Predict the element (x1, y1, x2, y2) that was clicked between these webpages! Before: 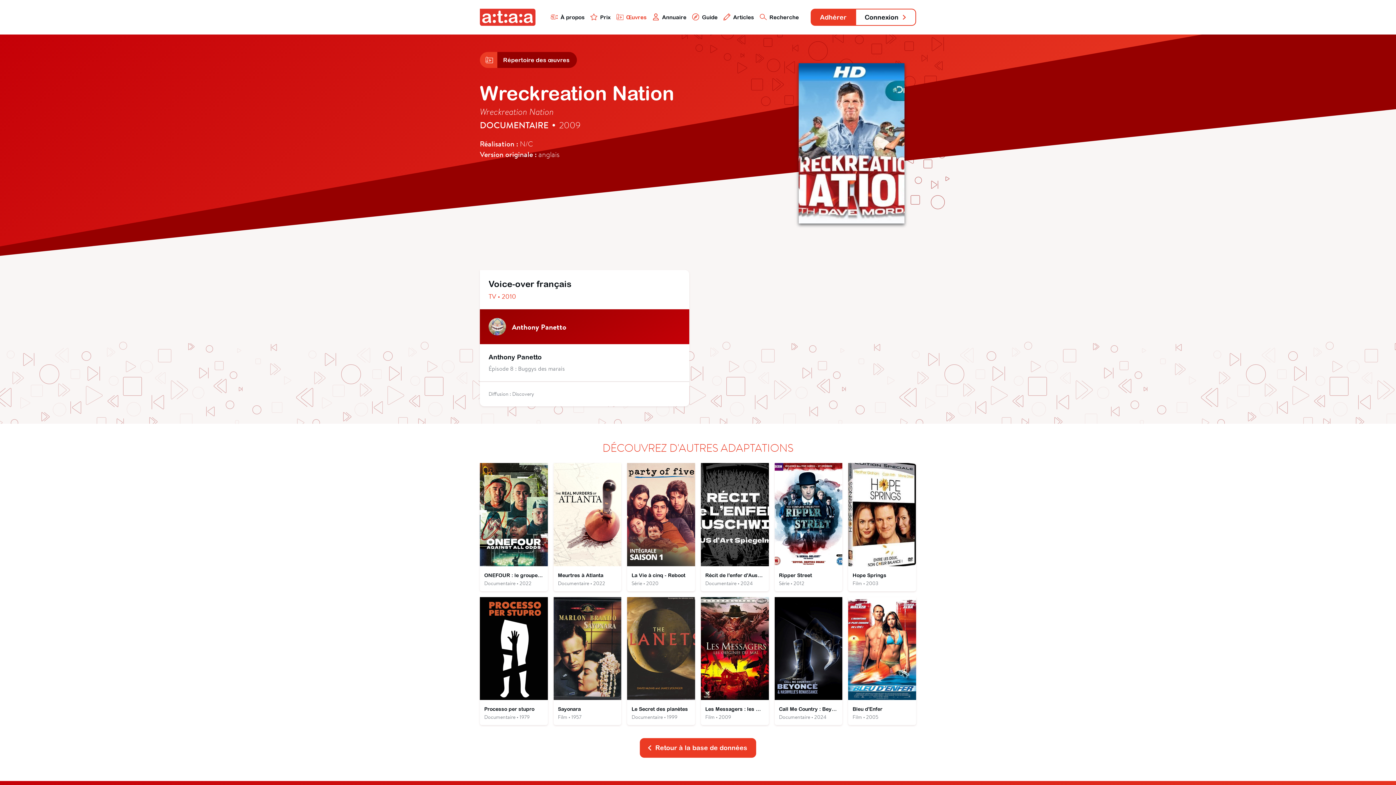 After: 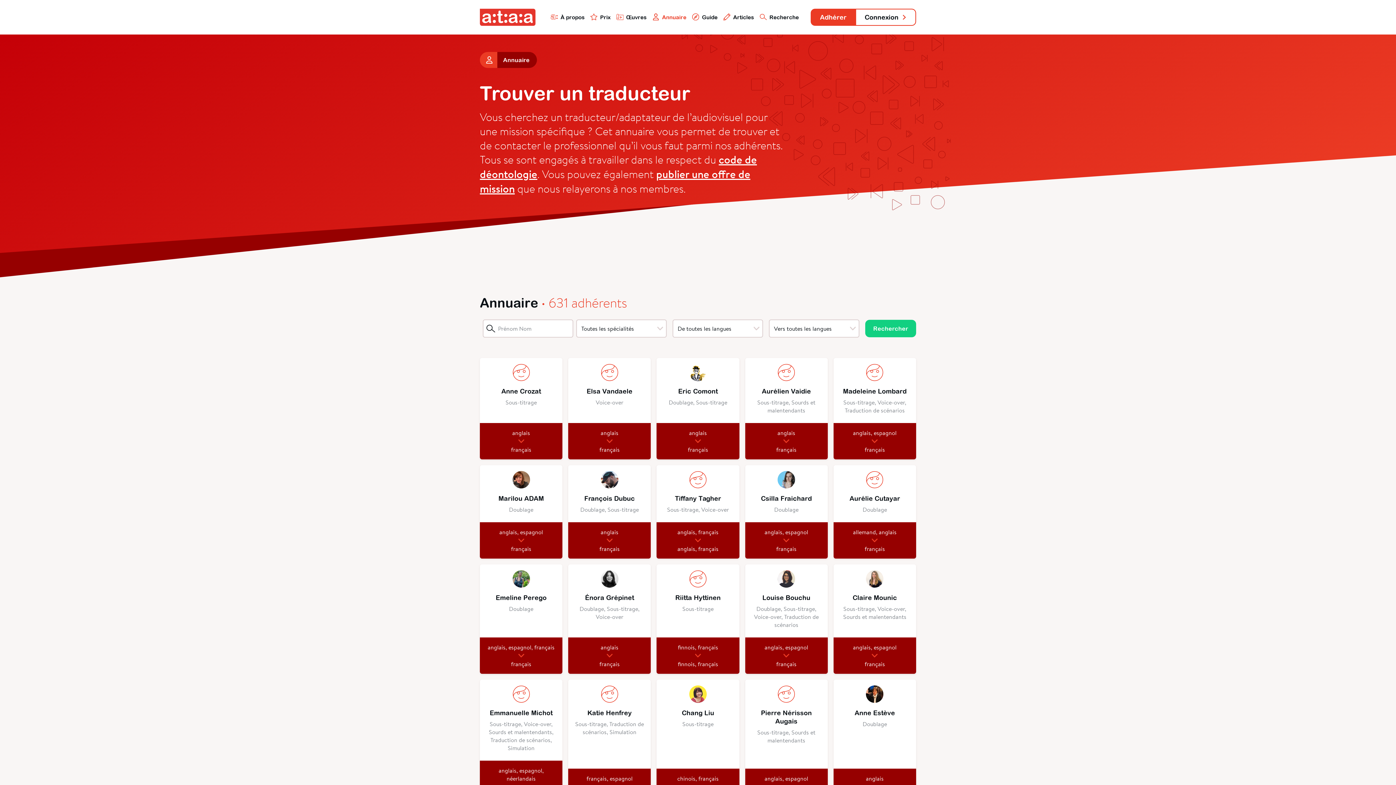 Action: bbox: (652, 13, 686, 20) label: Annuaire